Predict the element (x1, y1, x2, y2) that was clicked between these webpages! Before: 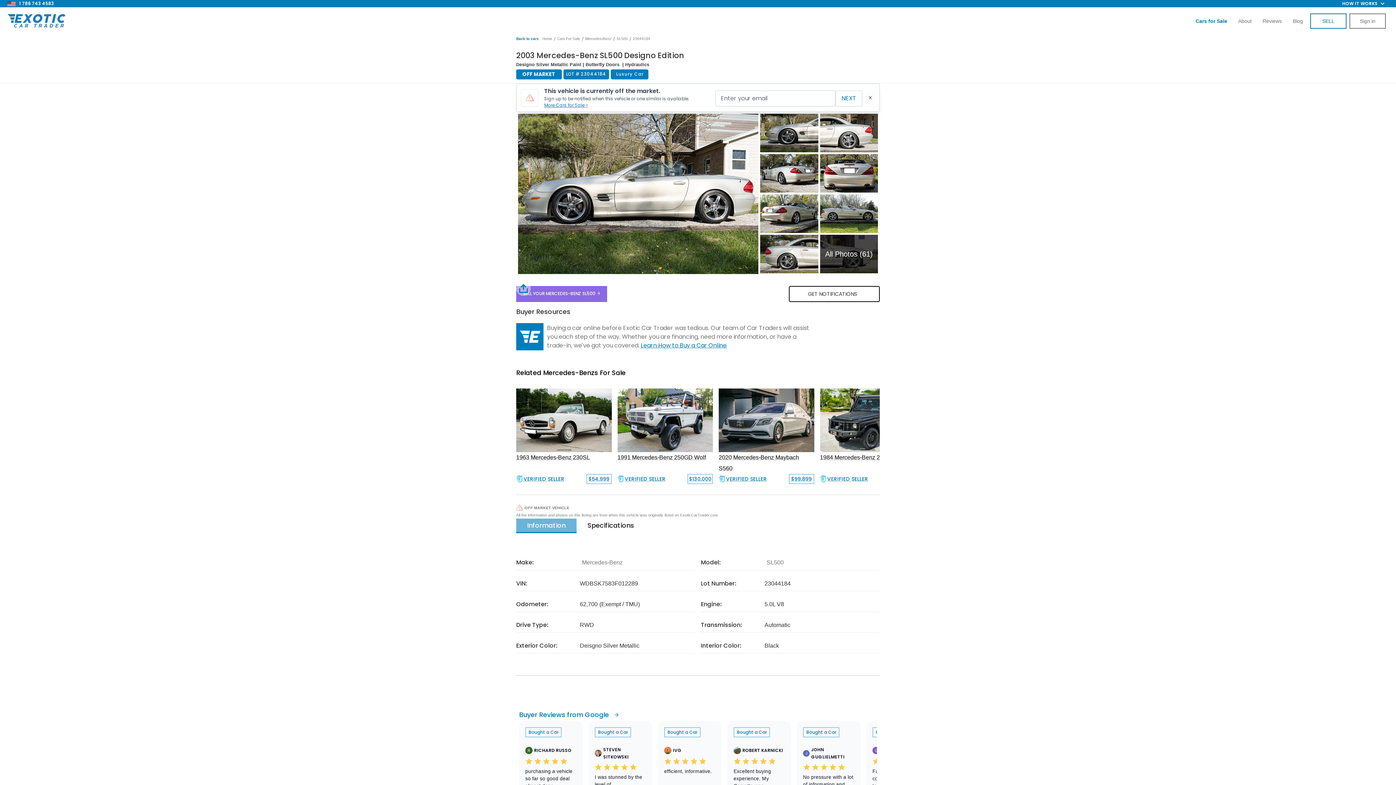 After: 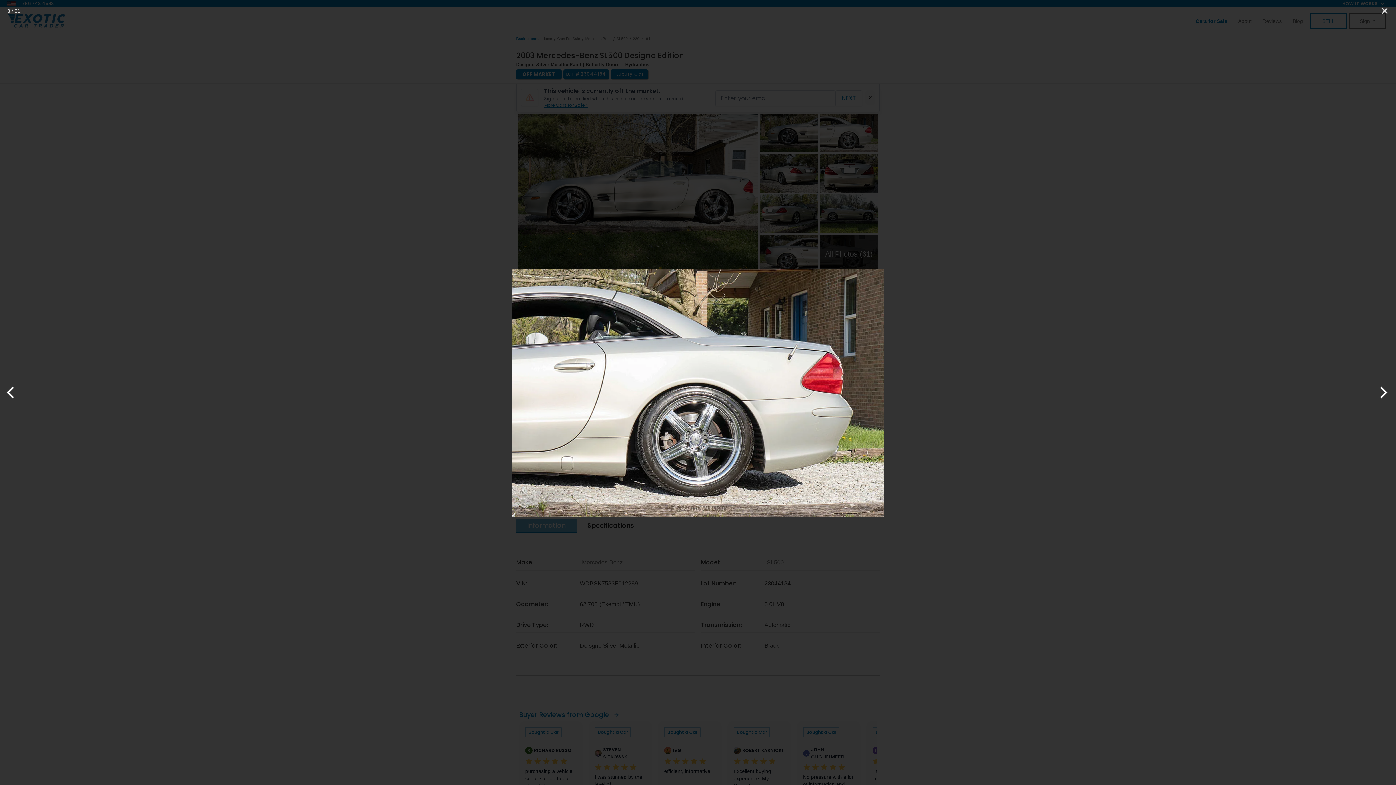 Action: bbox: (820, 113, 878, 152)